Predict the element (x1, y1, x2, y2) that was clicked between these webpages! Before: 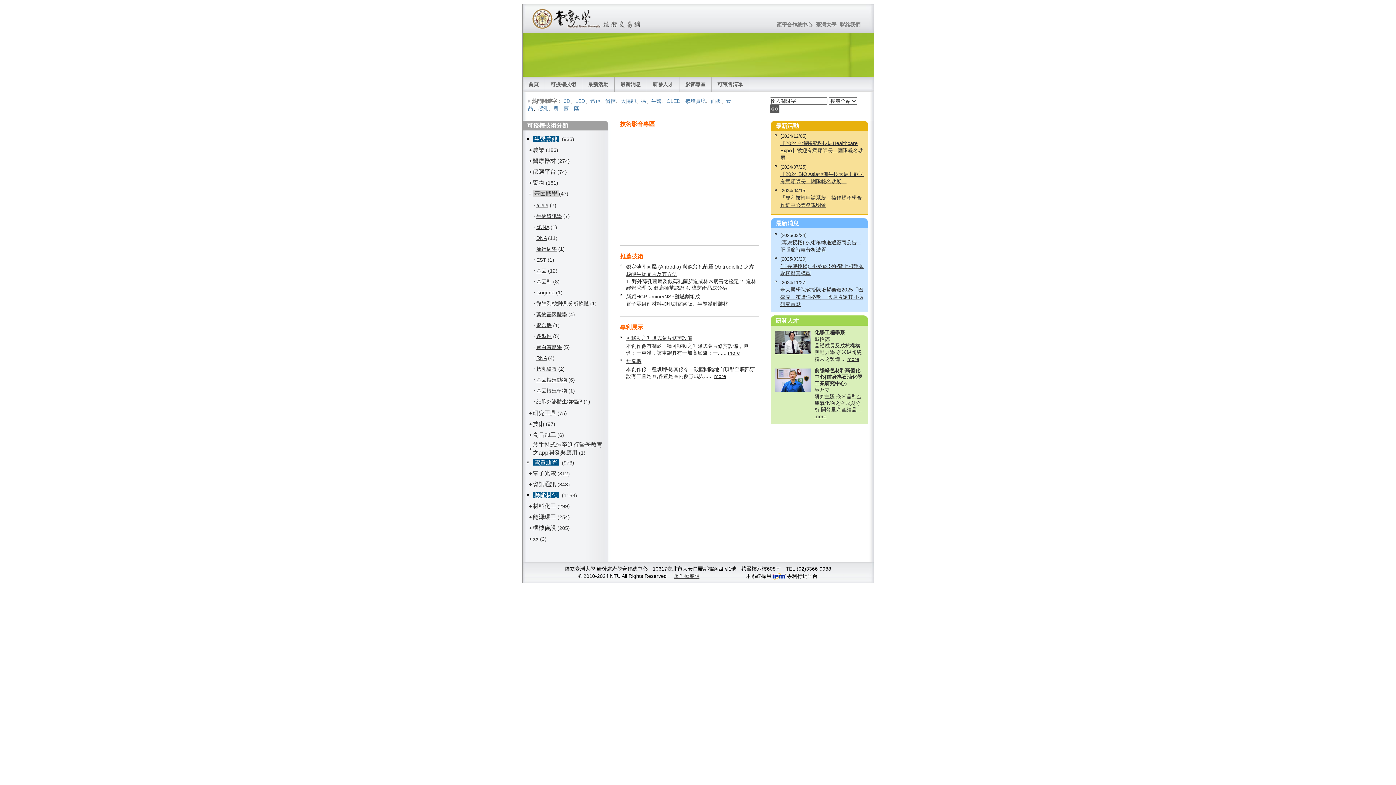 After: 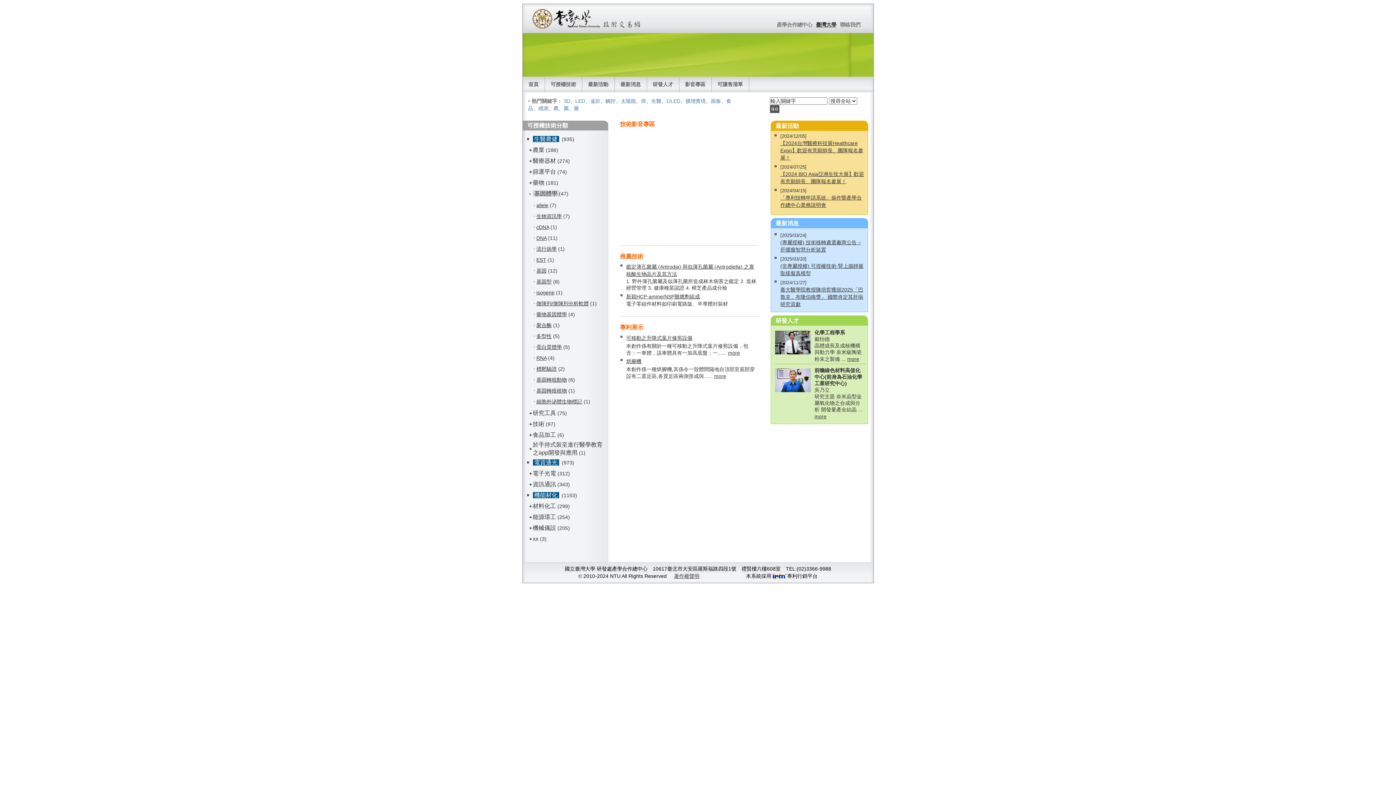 Action: label: 臺灣大學 bbox: (814, 20, 838, 29)